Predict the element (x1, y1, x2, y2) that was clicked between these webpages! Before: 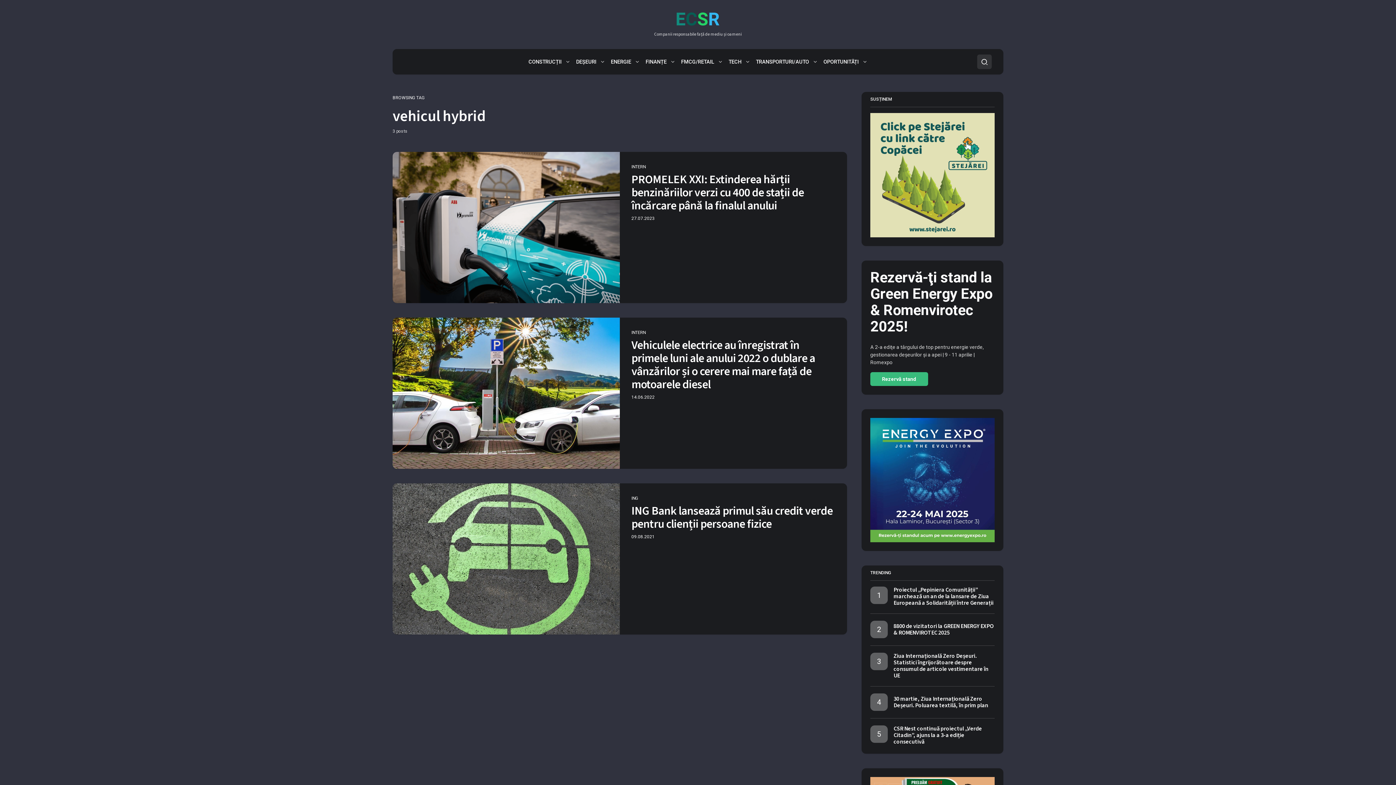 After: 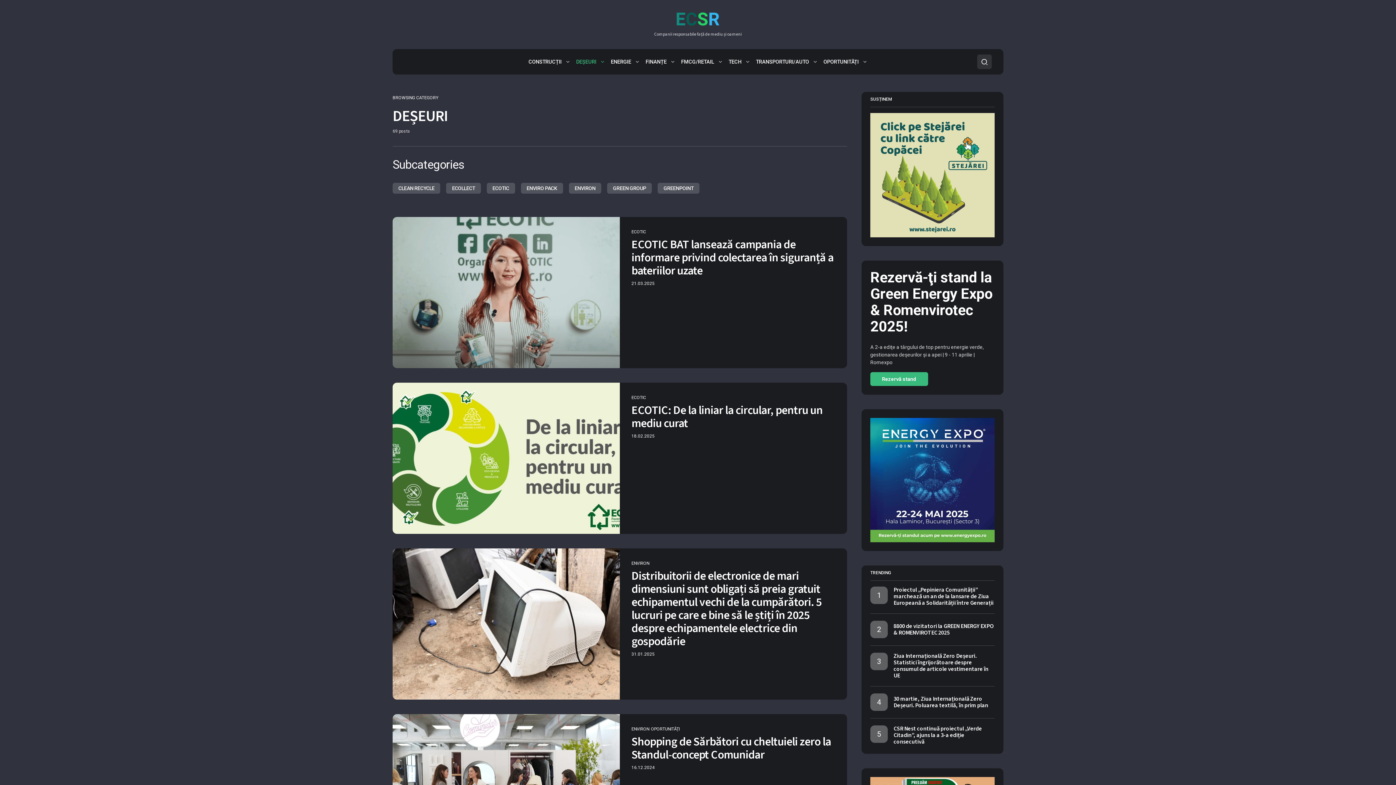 Action: label: DEȘEURI bbox: (573, 49, 608, 74)